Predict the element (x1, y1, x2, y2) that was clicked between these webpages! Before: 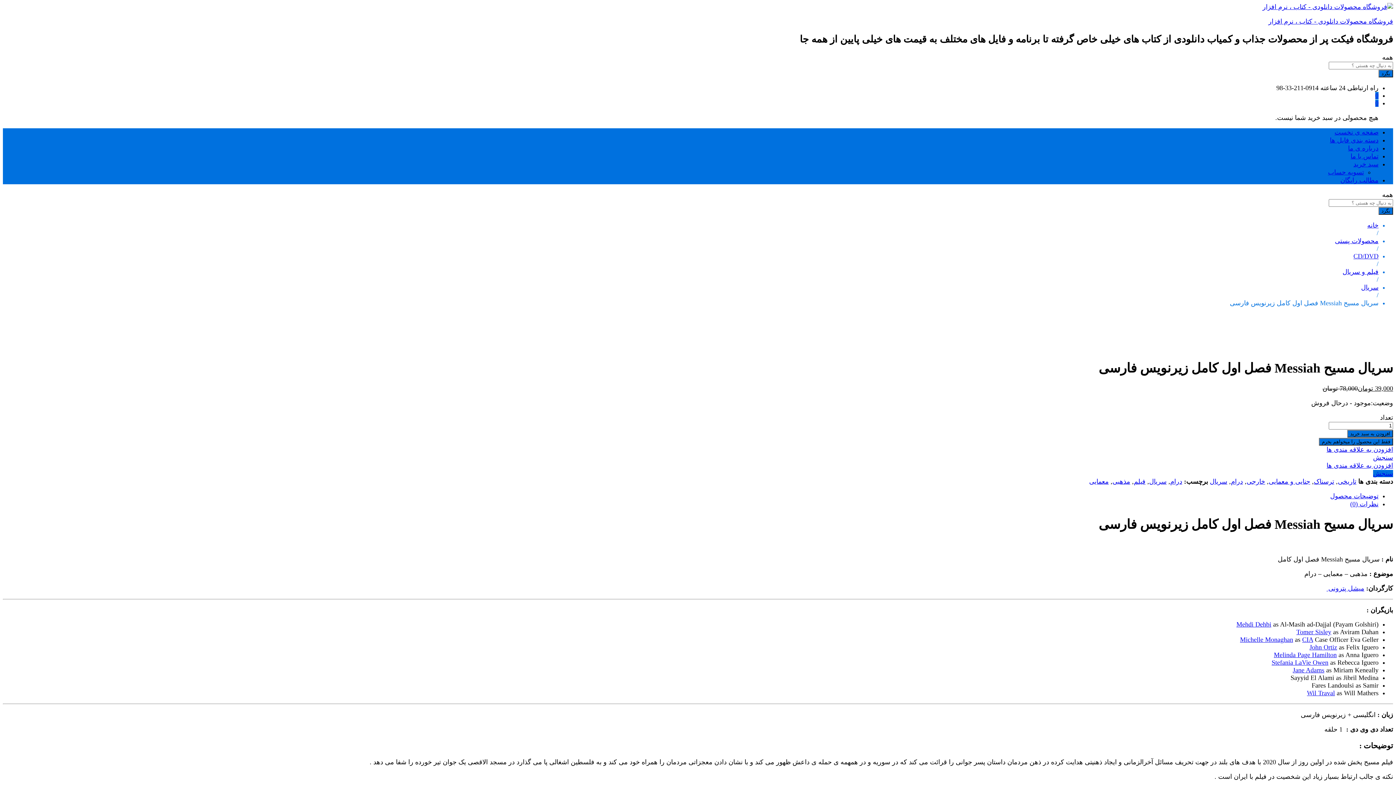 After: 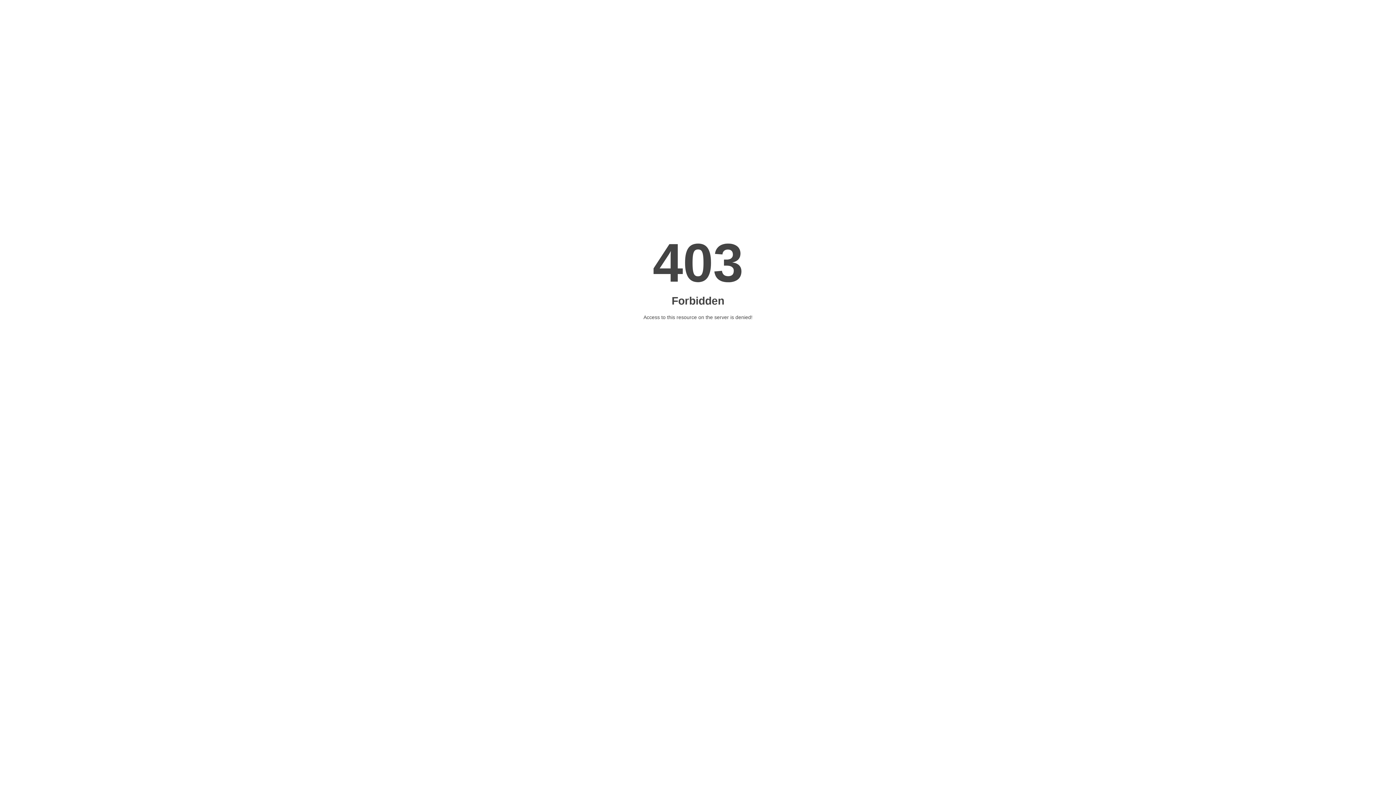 Action: label: ترسناک bbox: (1314, 478, 1334, 485)